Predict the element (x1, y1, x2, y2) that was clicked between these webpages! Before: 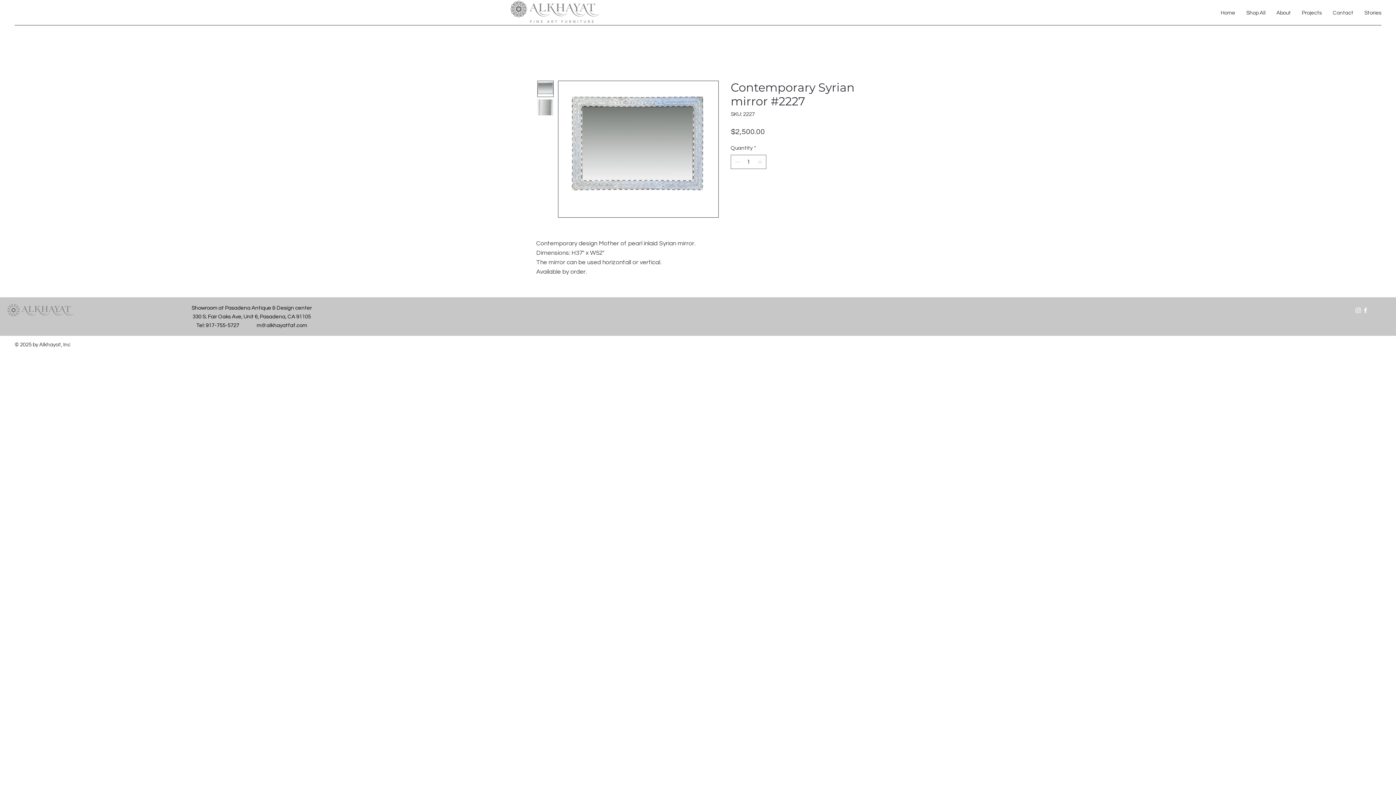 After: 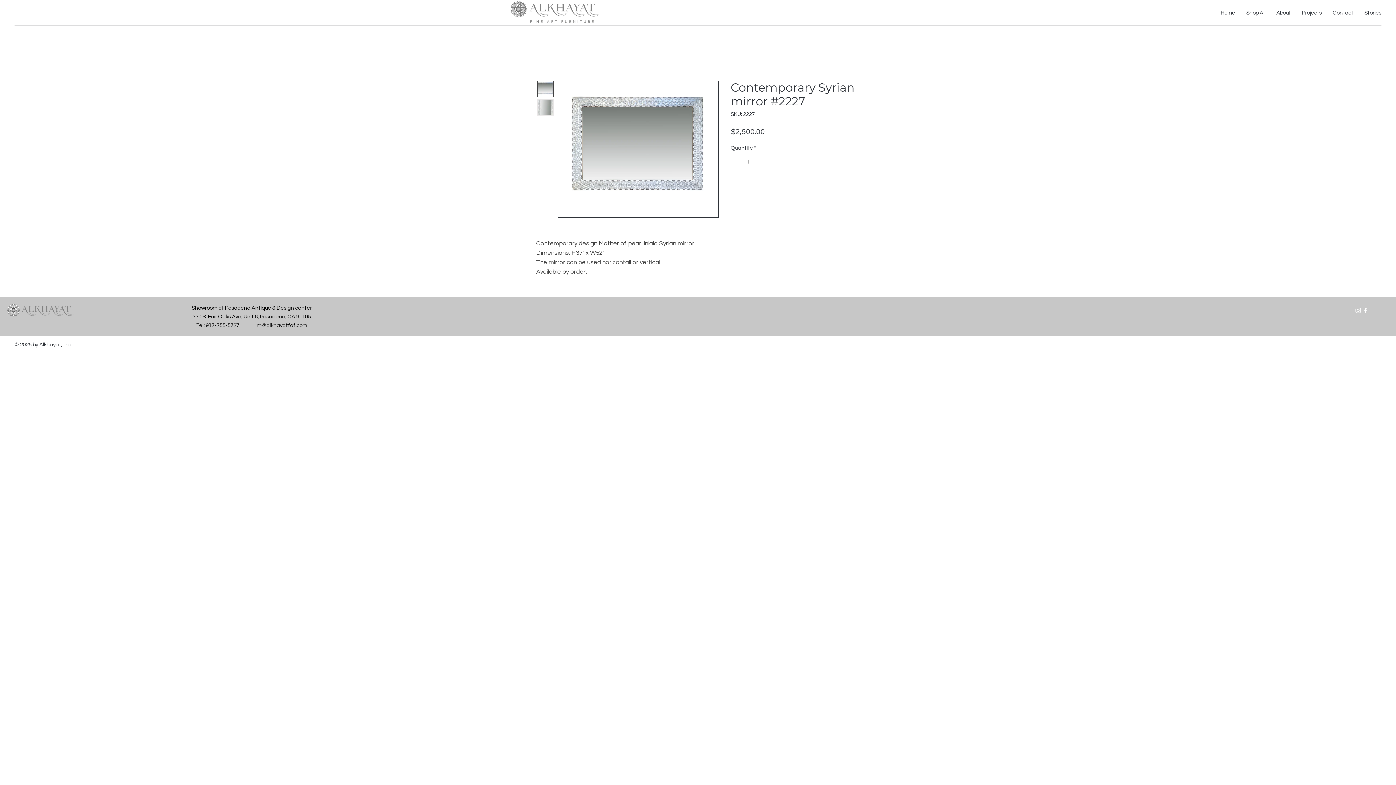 Action: bbox: (537, 99, 553, 115)